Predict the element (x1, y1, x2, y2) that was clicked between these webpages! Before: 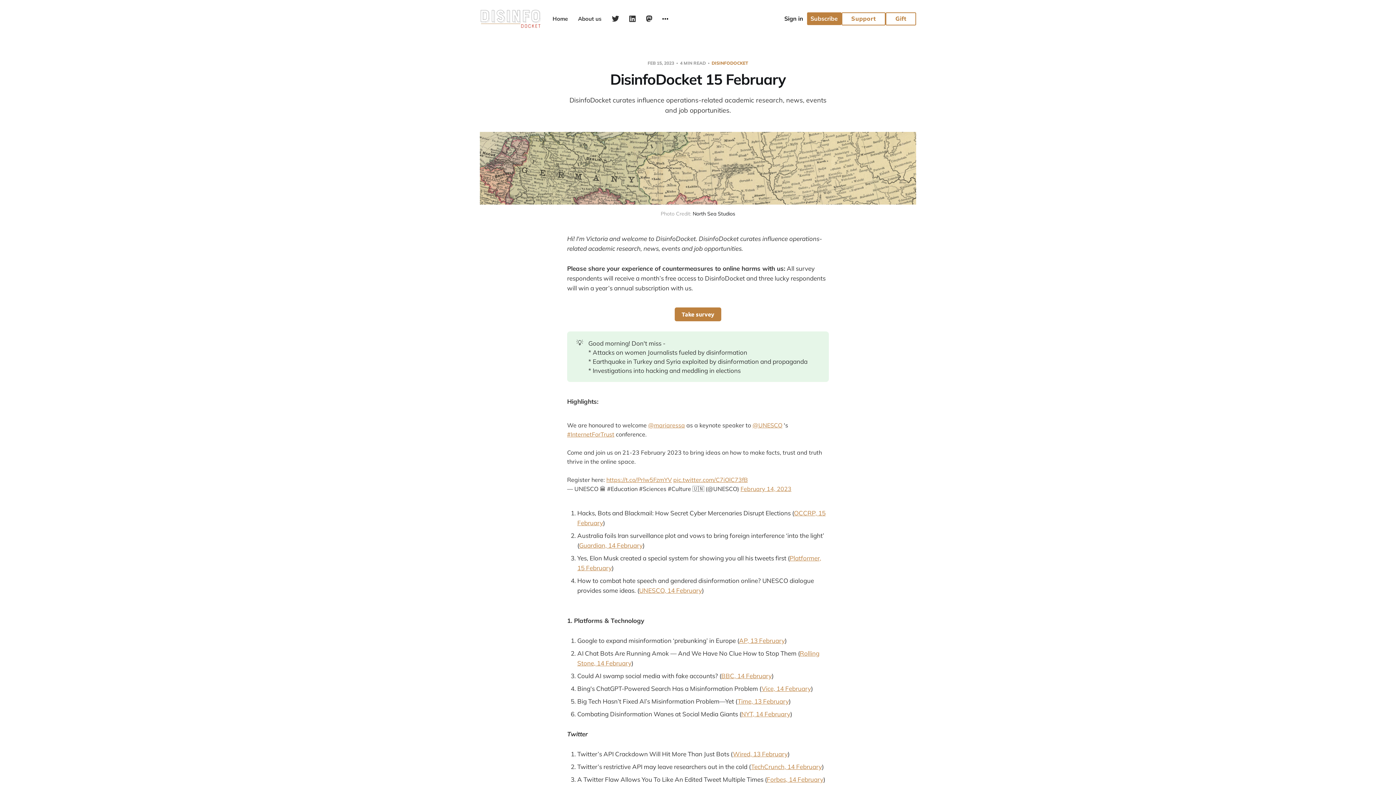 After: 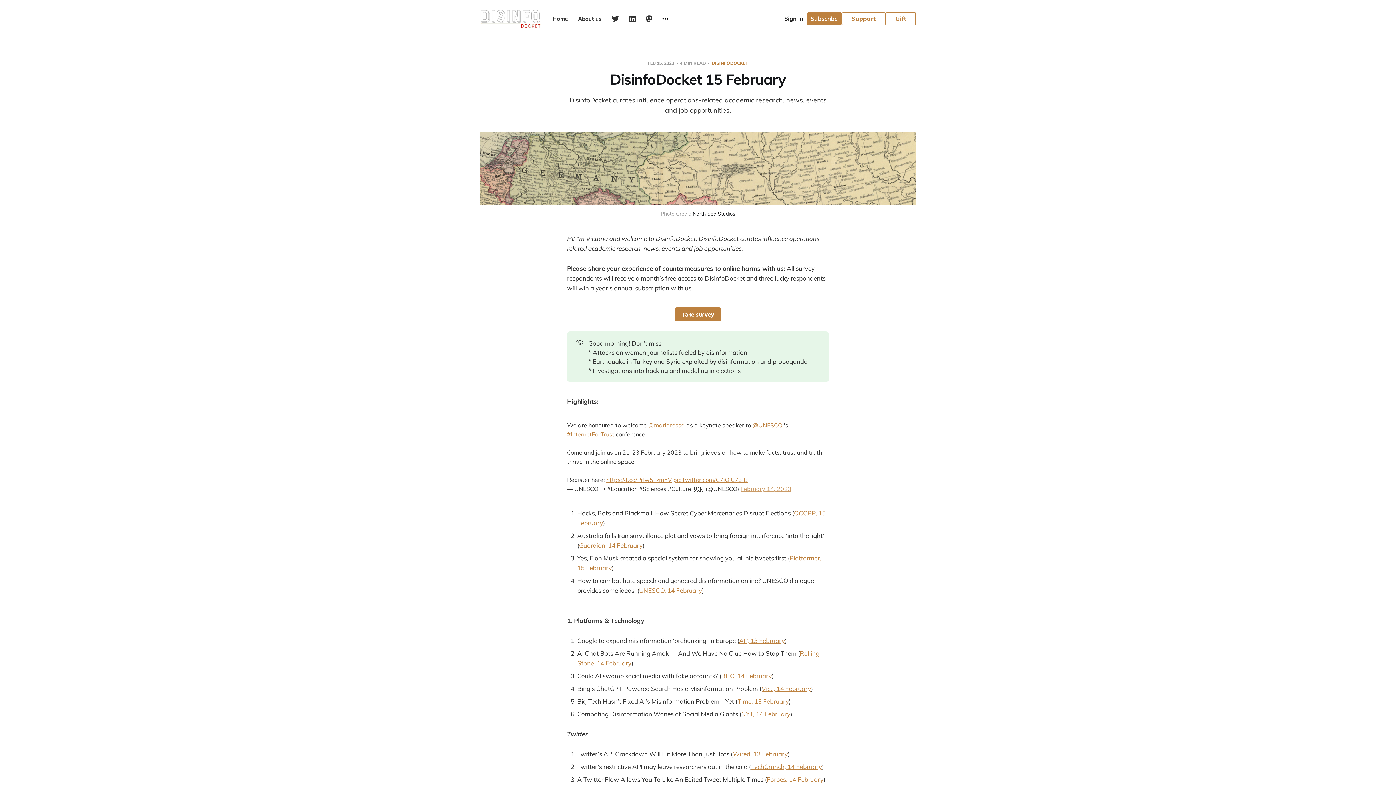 Action: bbox: (740, 485, 791, 492) label: February 14, 2023